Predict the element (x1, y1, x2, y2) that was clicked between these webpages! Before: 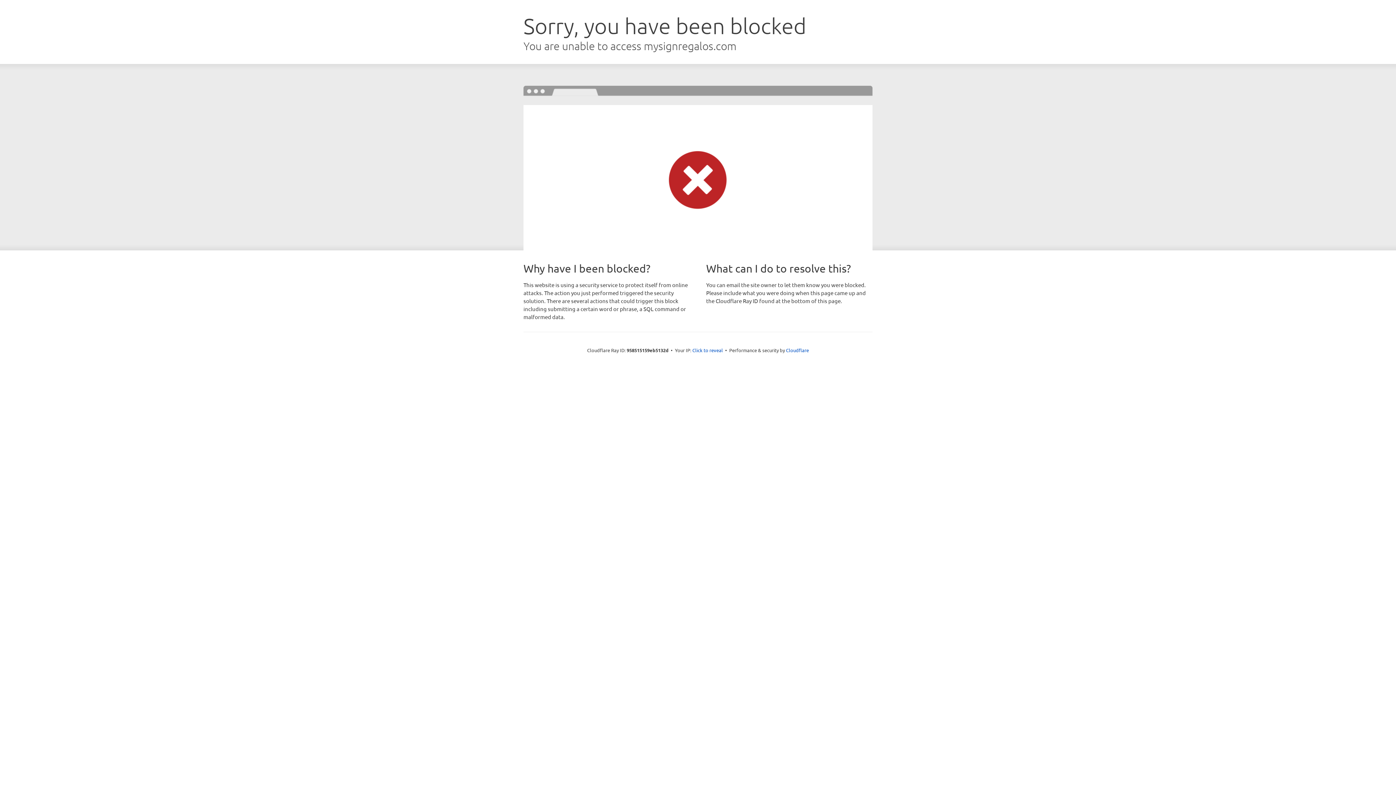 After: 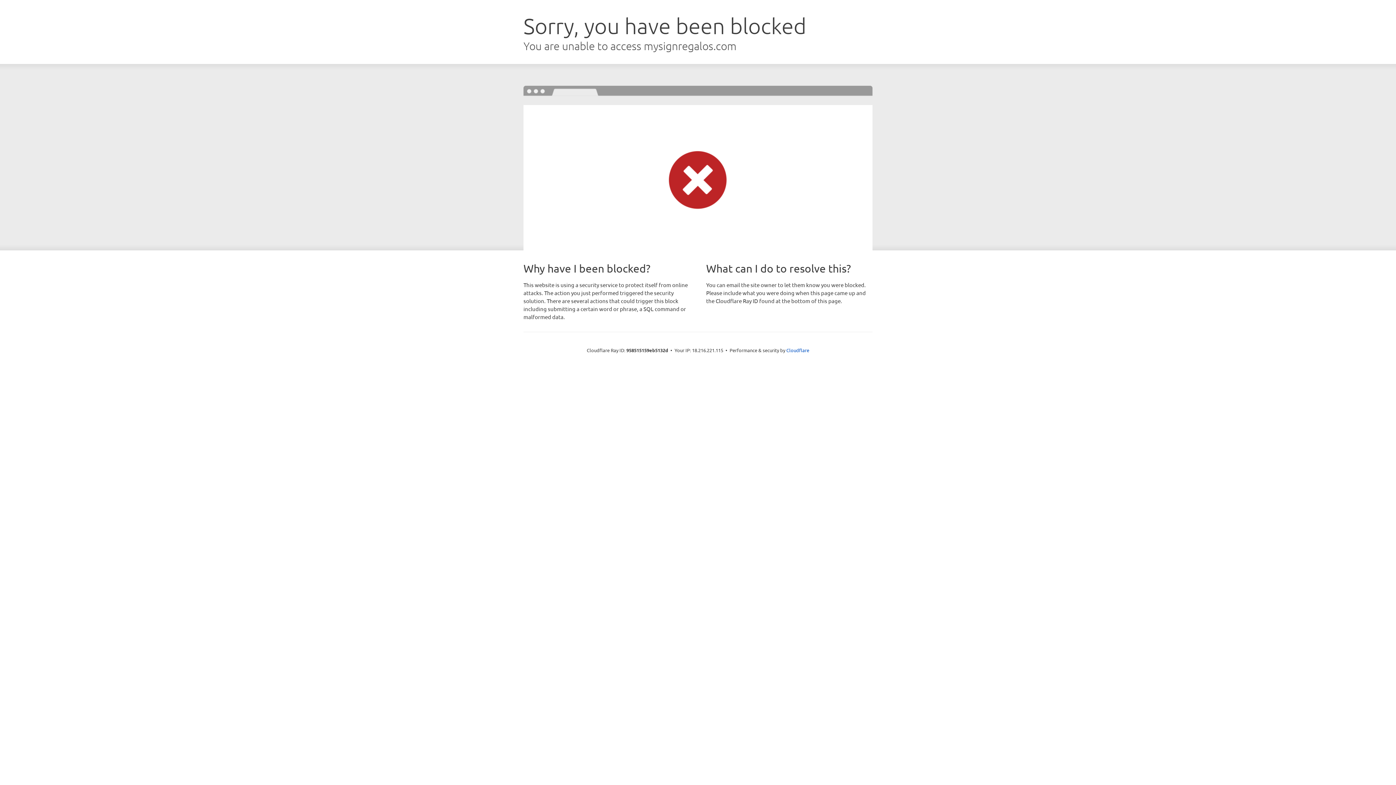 Action: bbox: (692, 346, 723, 353) label: Click to reveal